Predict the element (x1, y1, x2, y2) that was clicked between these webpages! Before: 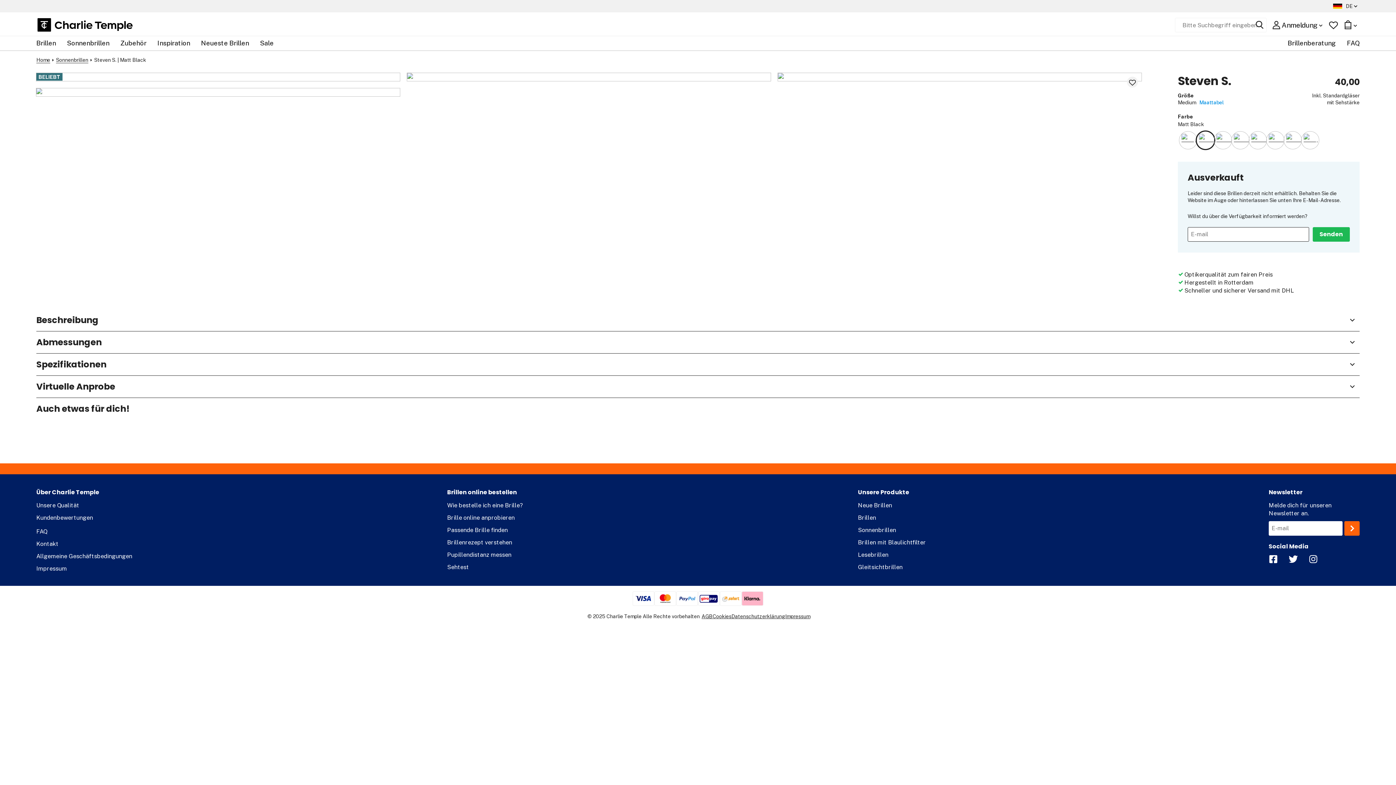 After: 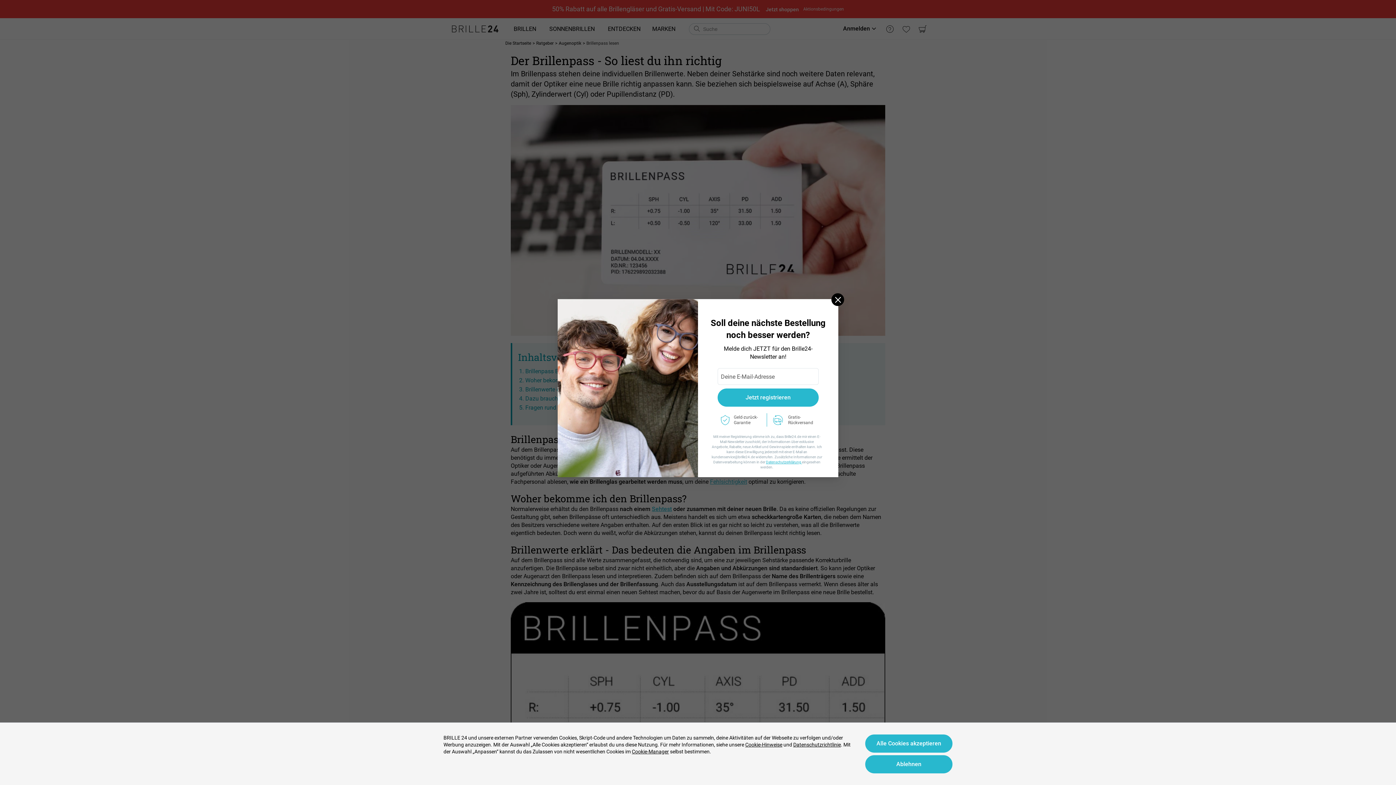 Action: label: Brillenrezept verstehen bbox: (447, 537, 850, 548)